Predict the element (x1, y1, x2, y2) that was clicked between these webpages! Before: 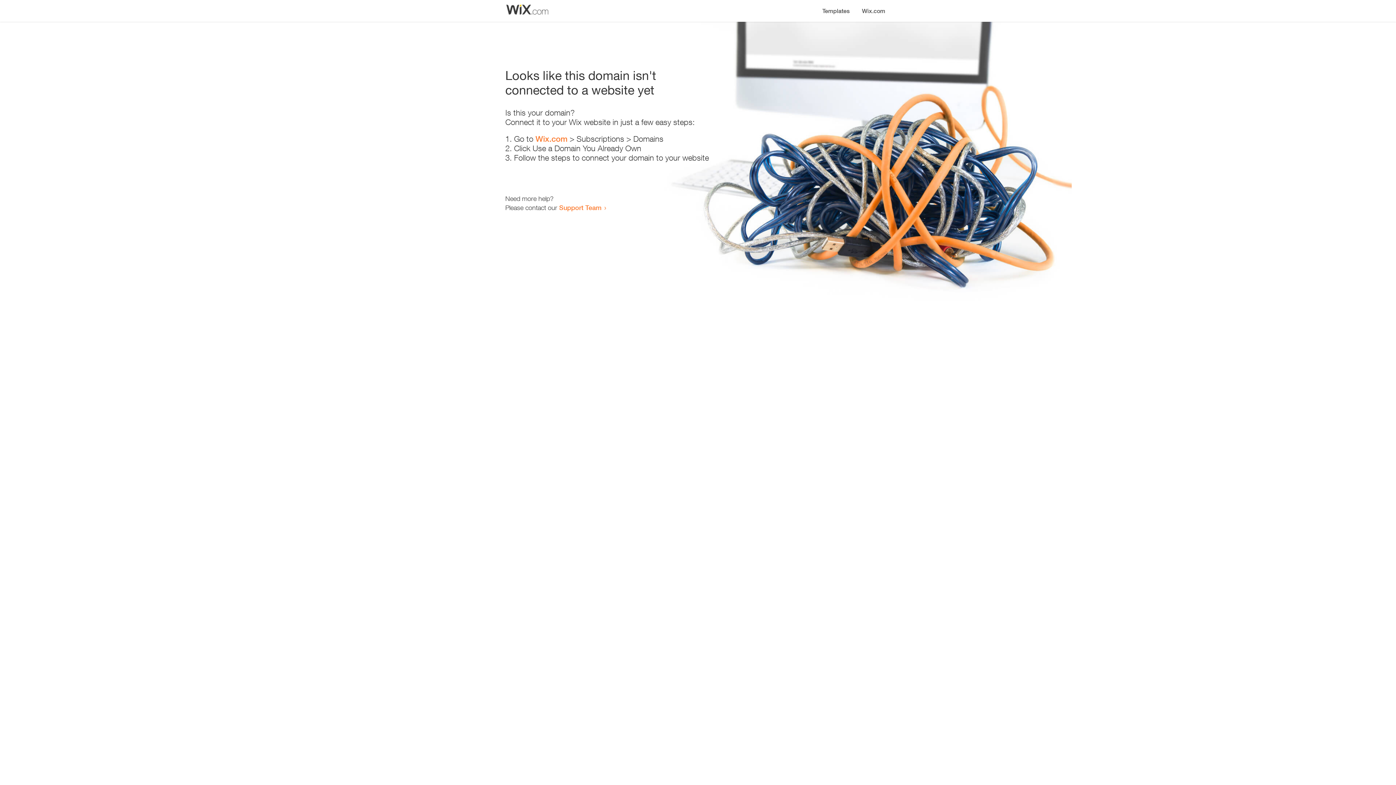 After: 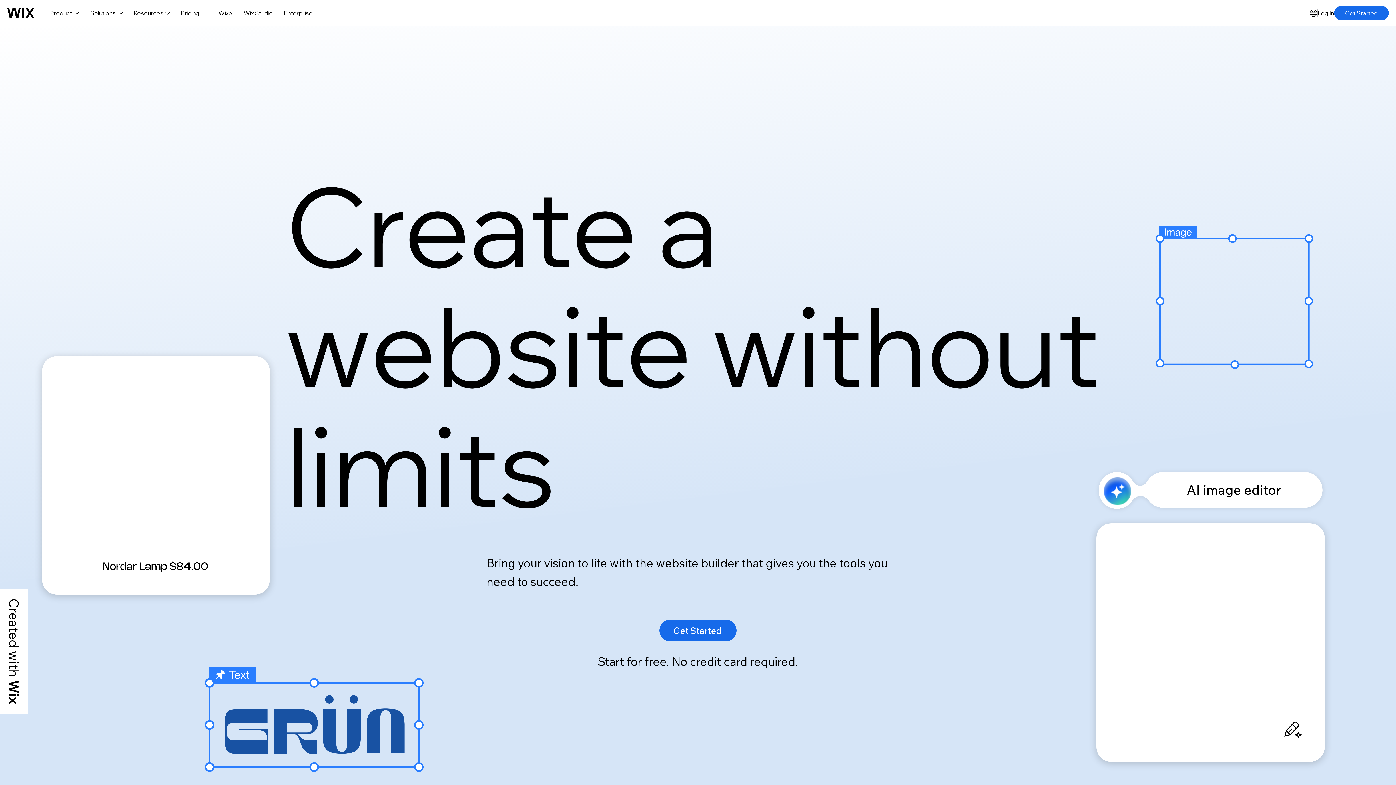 Action: bbox: (856, 0, 890, 14) label: Wix.com